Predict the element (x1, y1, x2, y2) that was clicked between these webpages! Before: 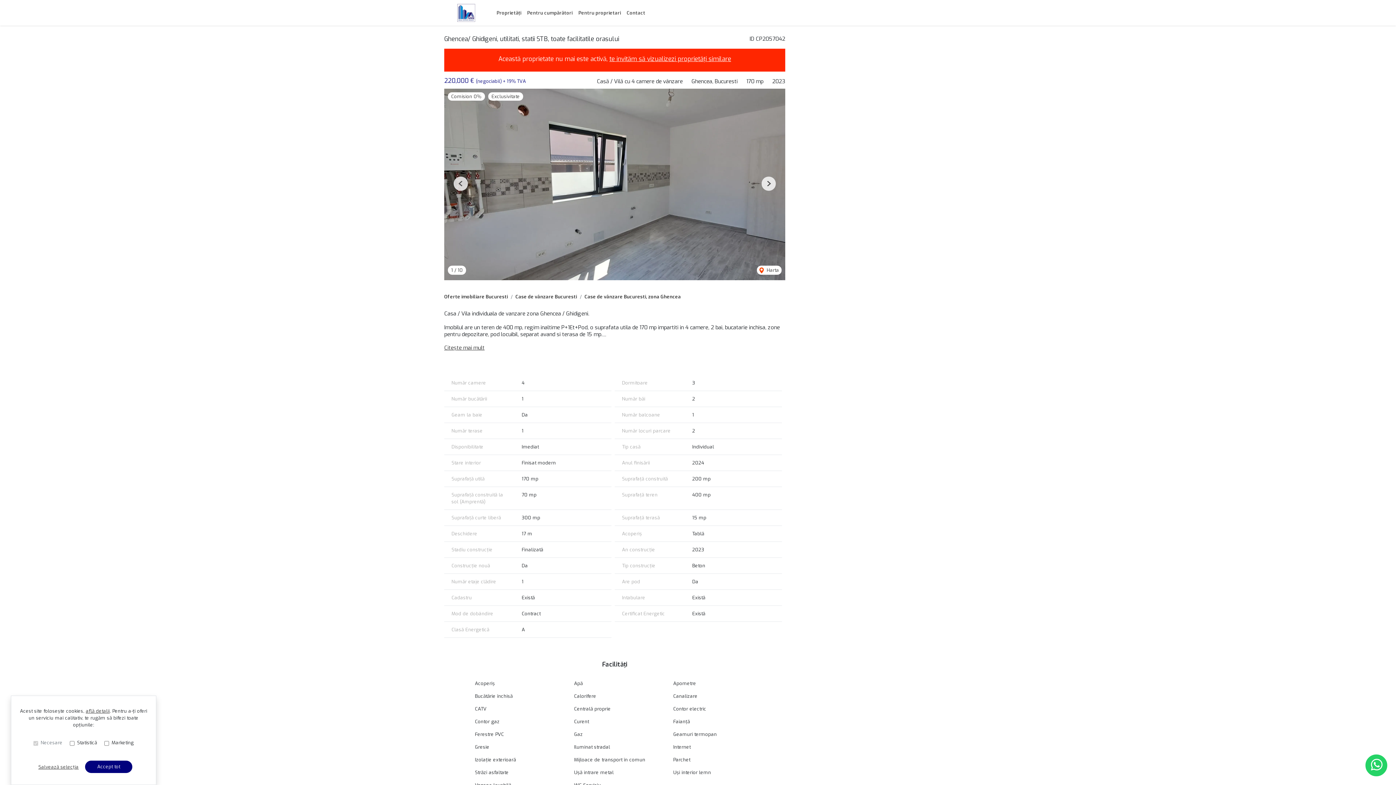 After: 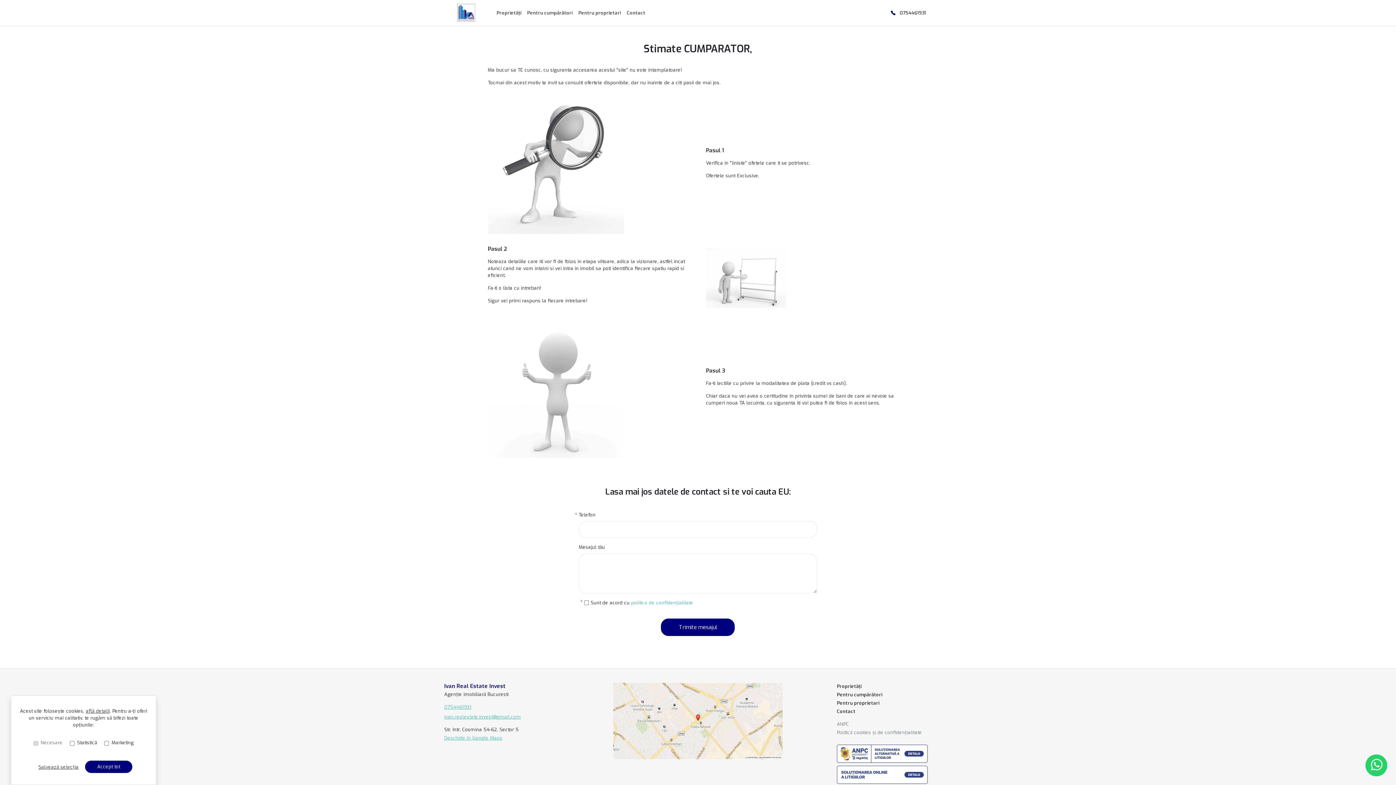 Action: bbox: (524, 6, 575, 19) label: Pentru cumpărători